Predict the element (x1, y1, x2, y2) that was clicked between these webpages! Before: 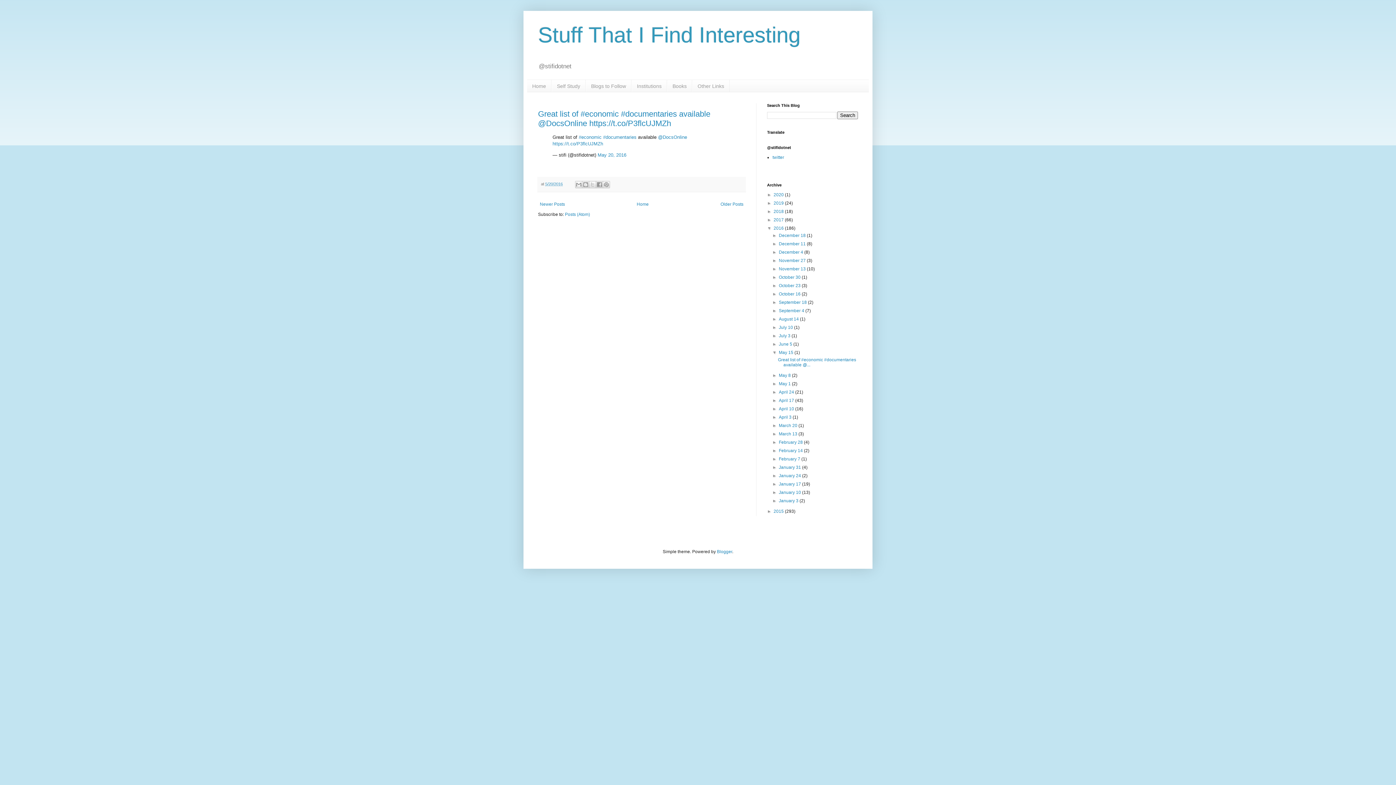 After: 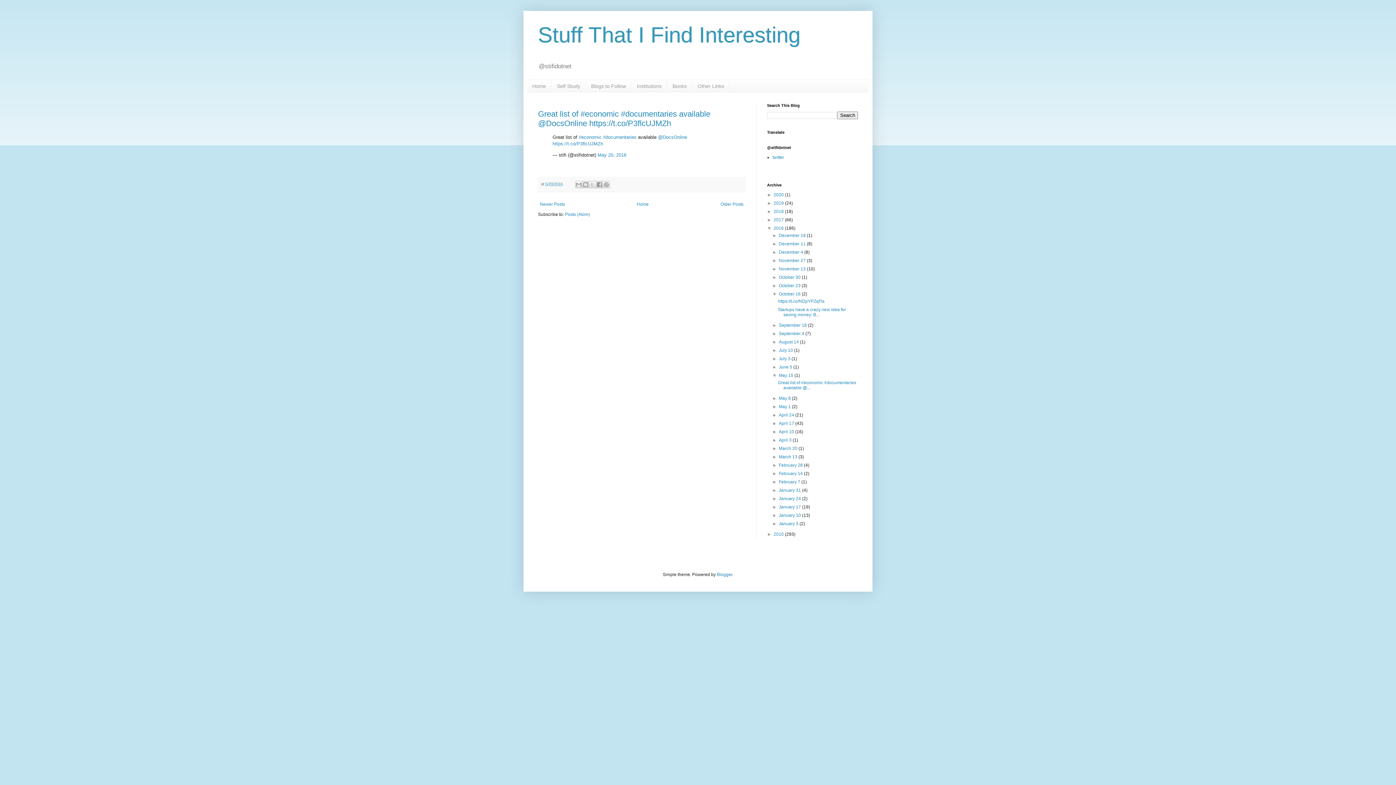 Action: bbox: (772, 291, 779, 296) label: ►  